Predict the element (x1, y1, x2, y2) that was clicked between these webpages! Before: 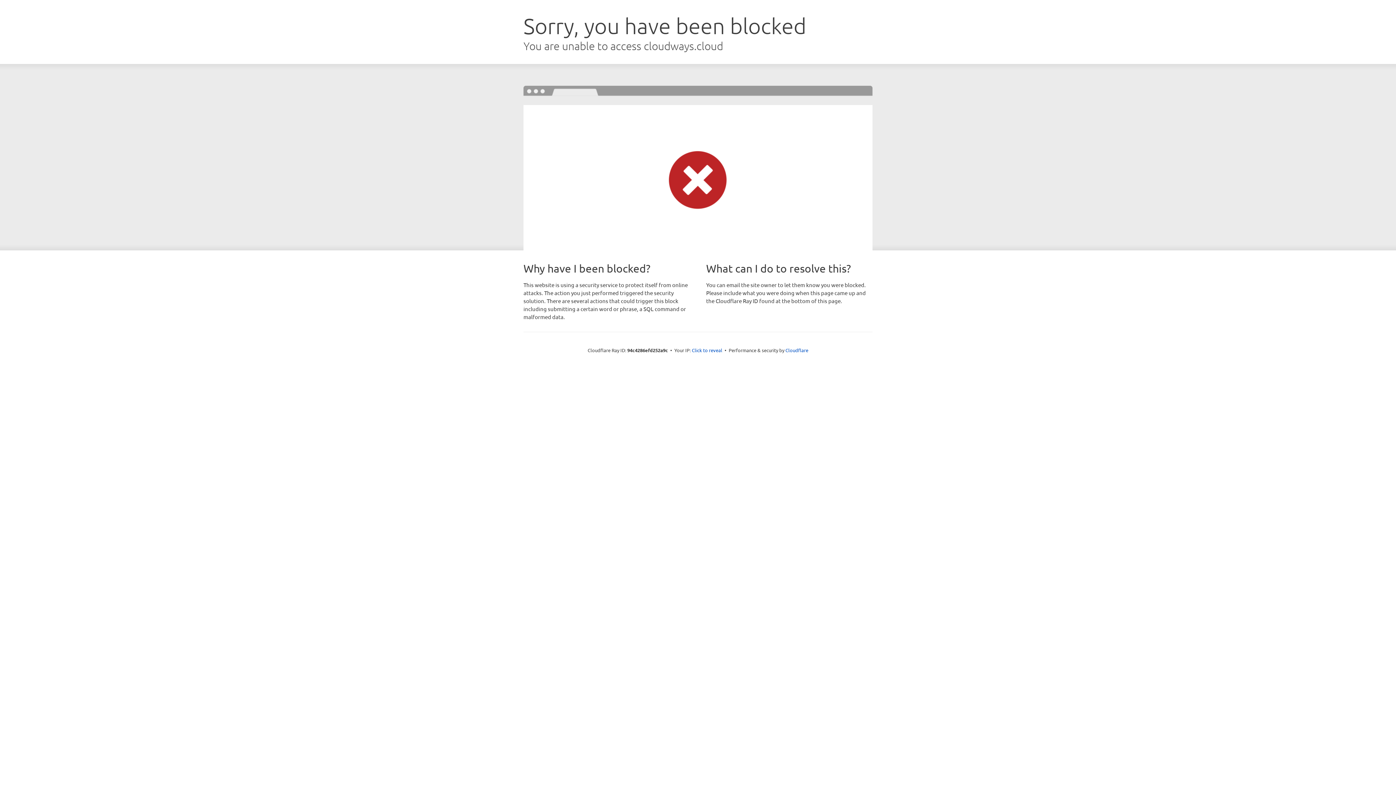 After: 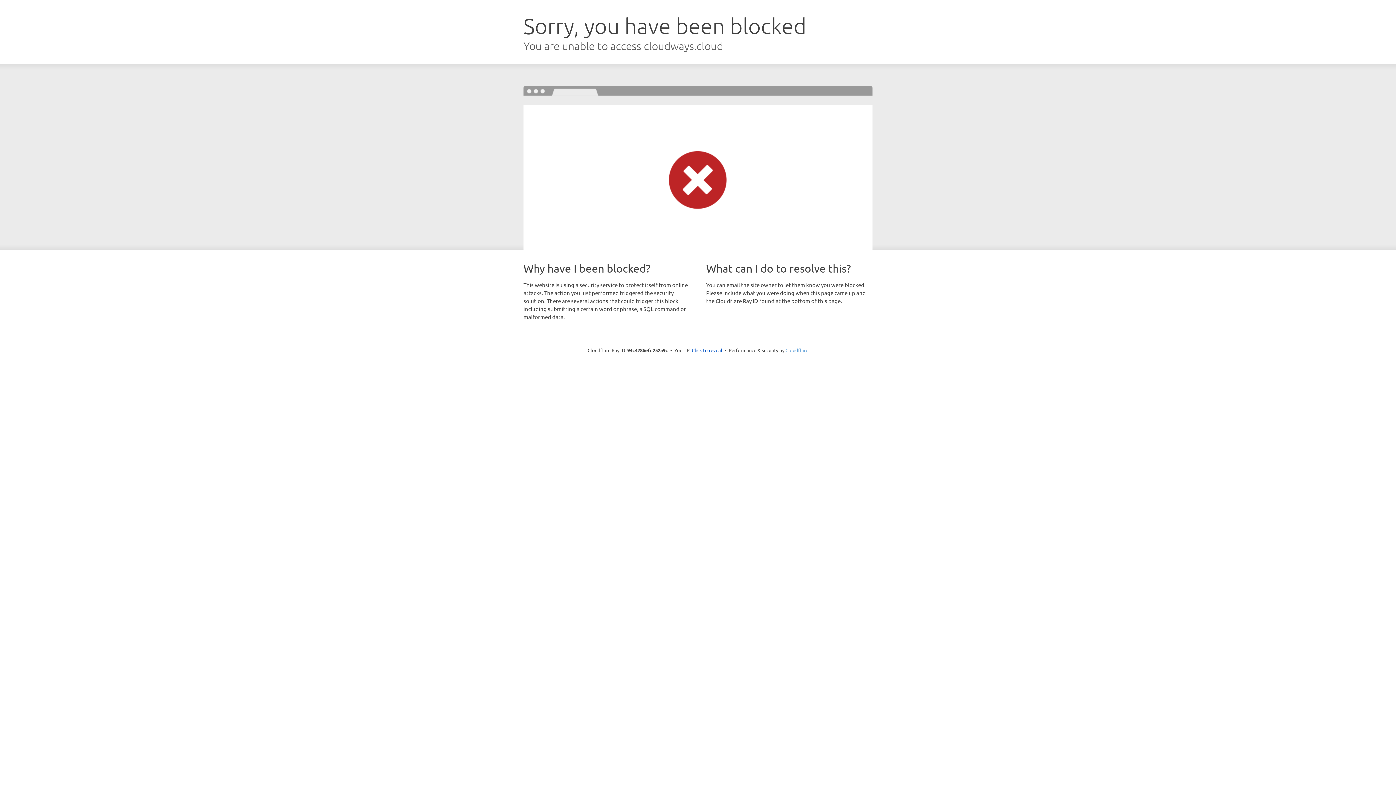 Action: label: Cloudflare bbox: (785, 347, 808, 353)